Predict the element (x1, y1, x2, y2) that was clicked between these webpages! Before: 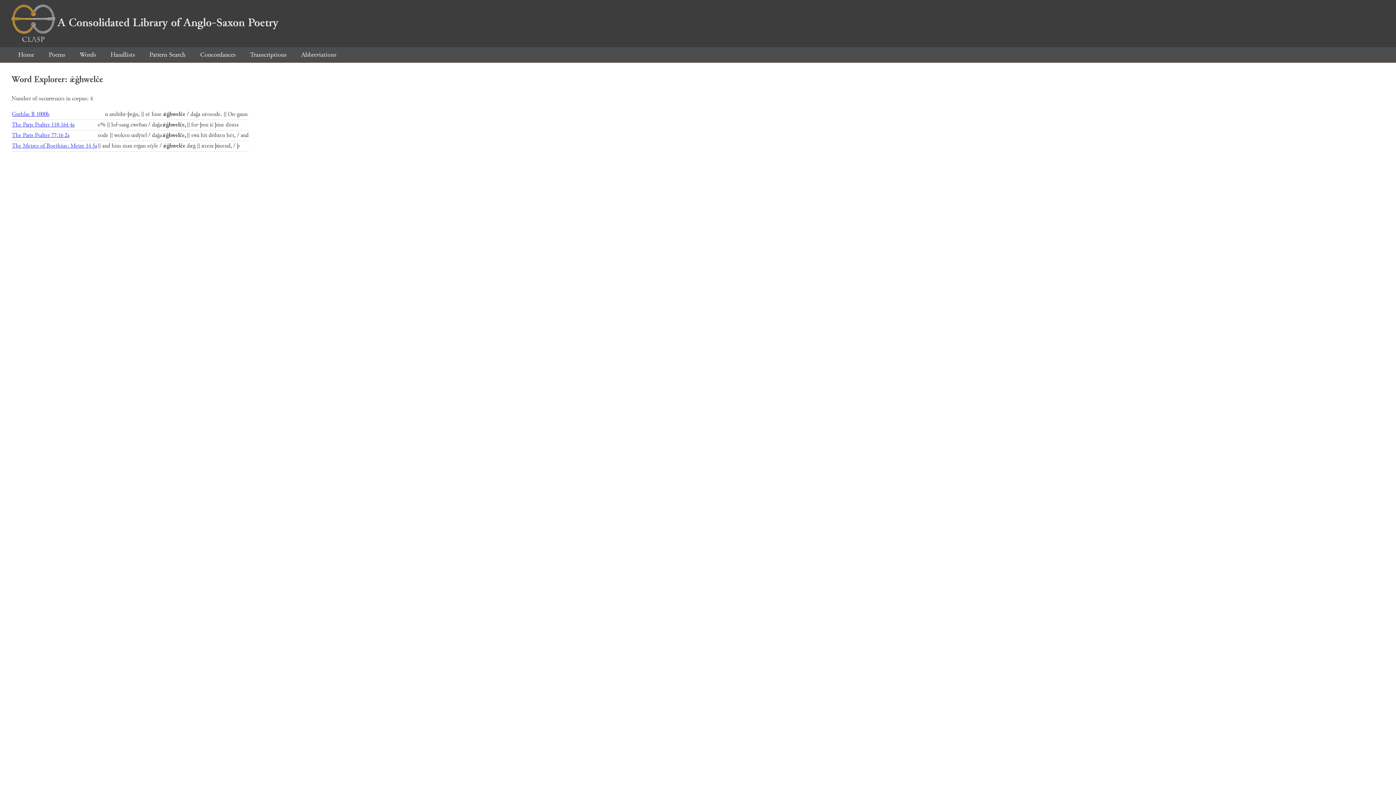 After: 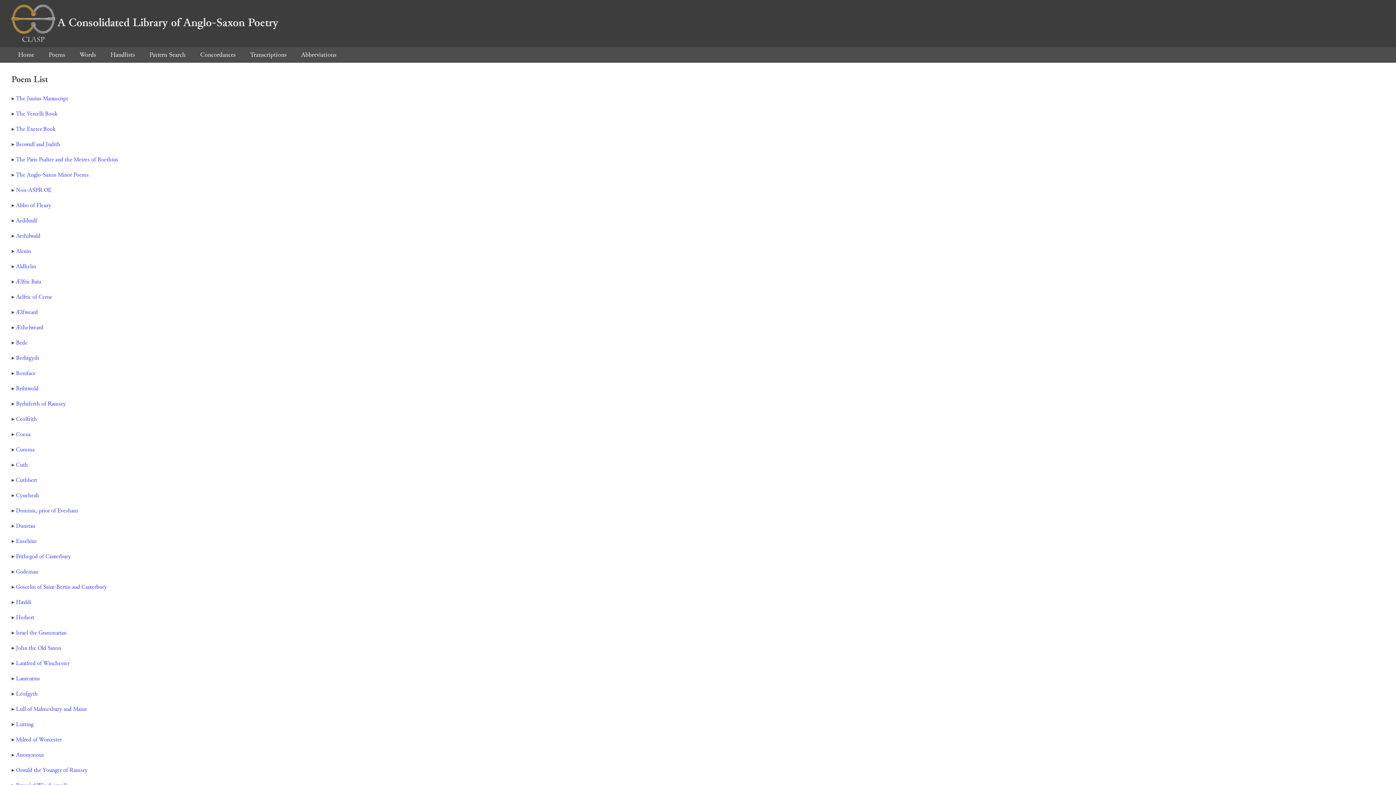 Action: label: Poems bbox: (42, 50, 71, 59)